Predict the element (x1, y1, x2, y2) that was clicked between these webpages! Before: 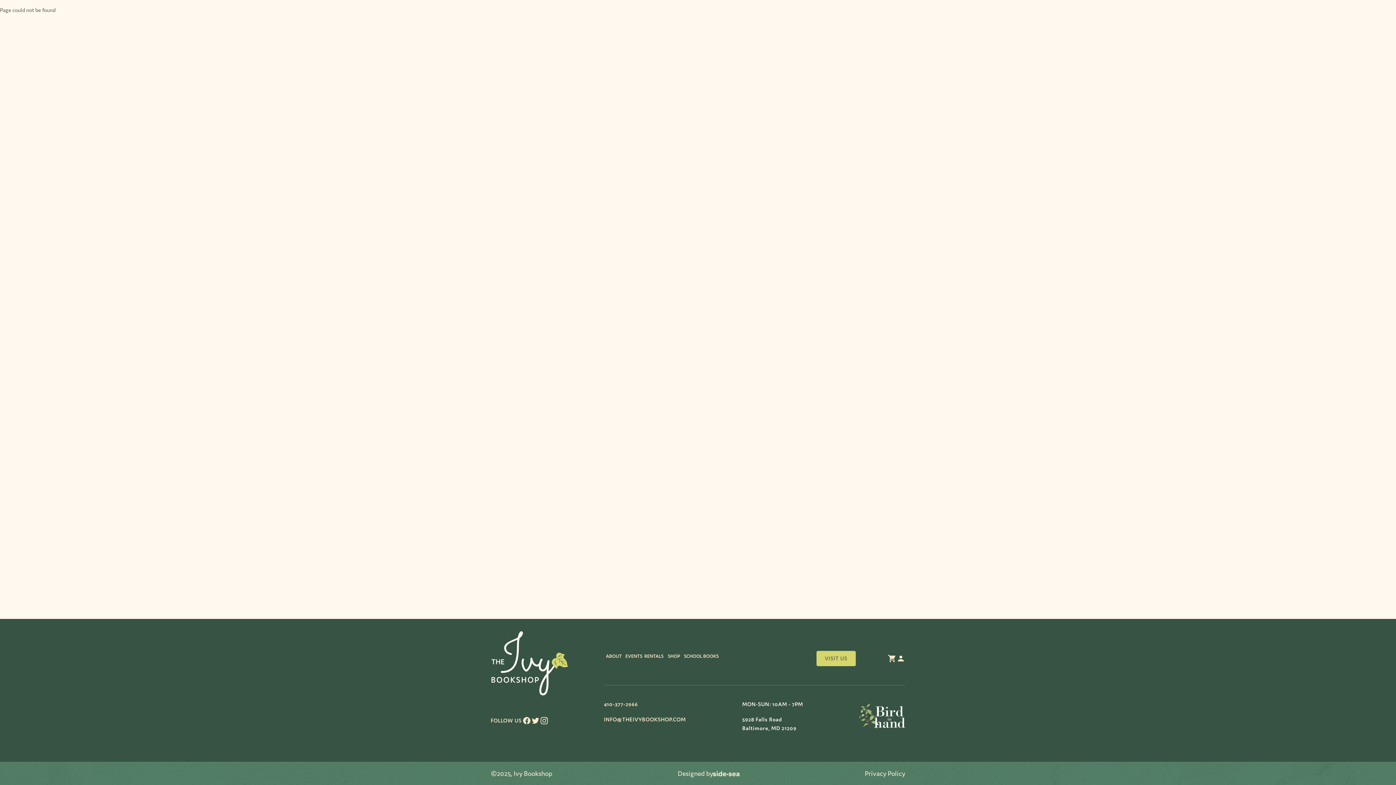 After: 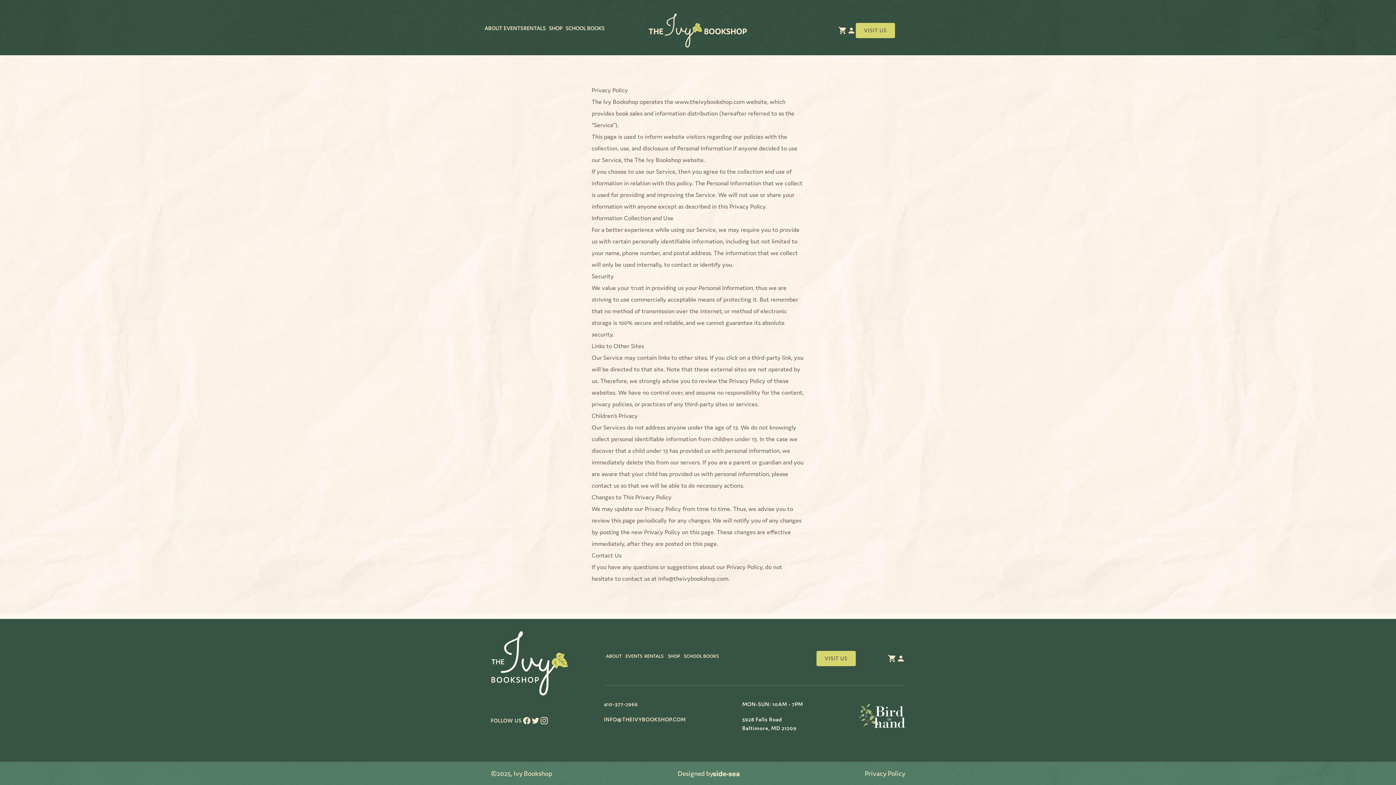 Action: bbox: (865, 769, 905, 778) label: Privacy Policy